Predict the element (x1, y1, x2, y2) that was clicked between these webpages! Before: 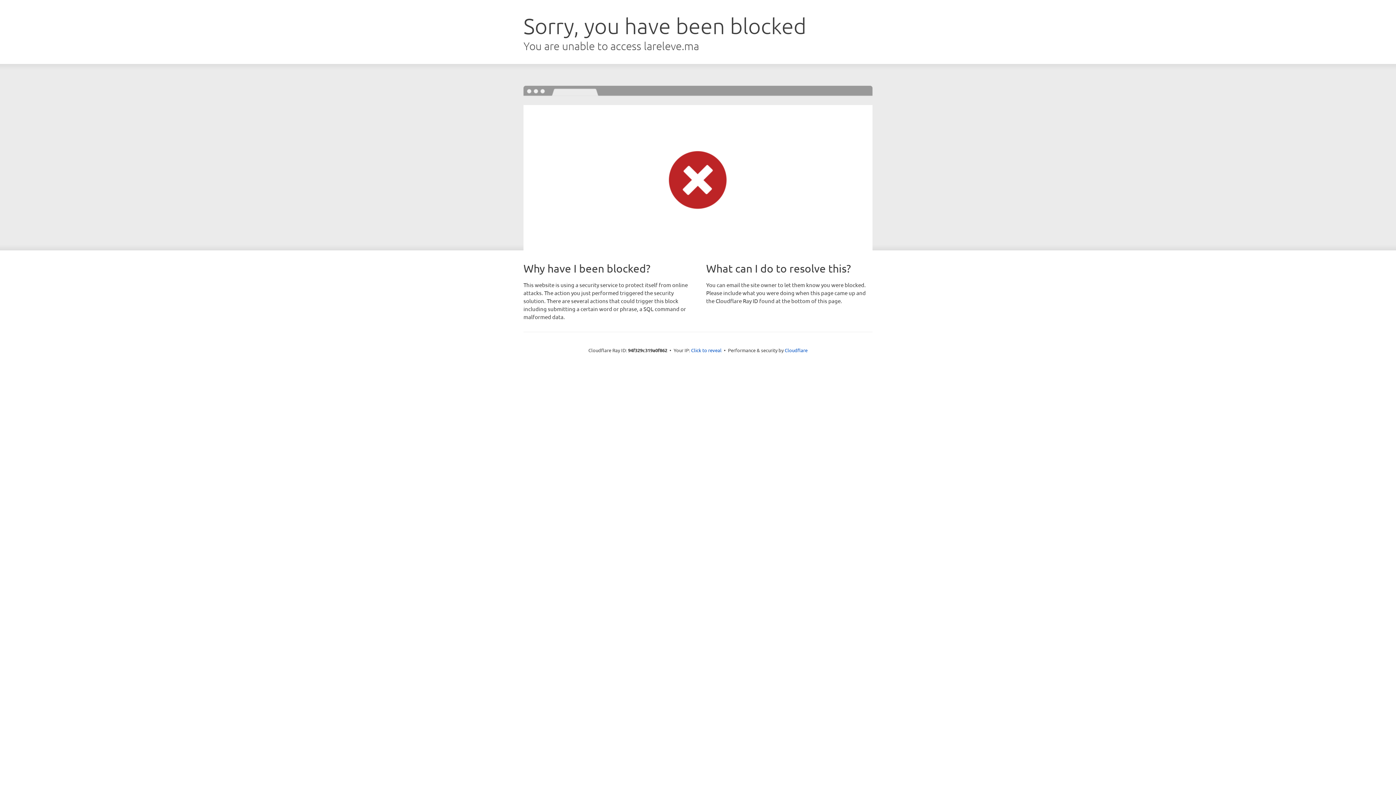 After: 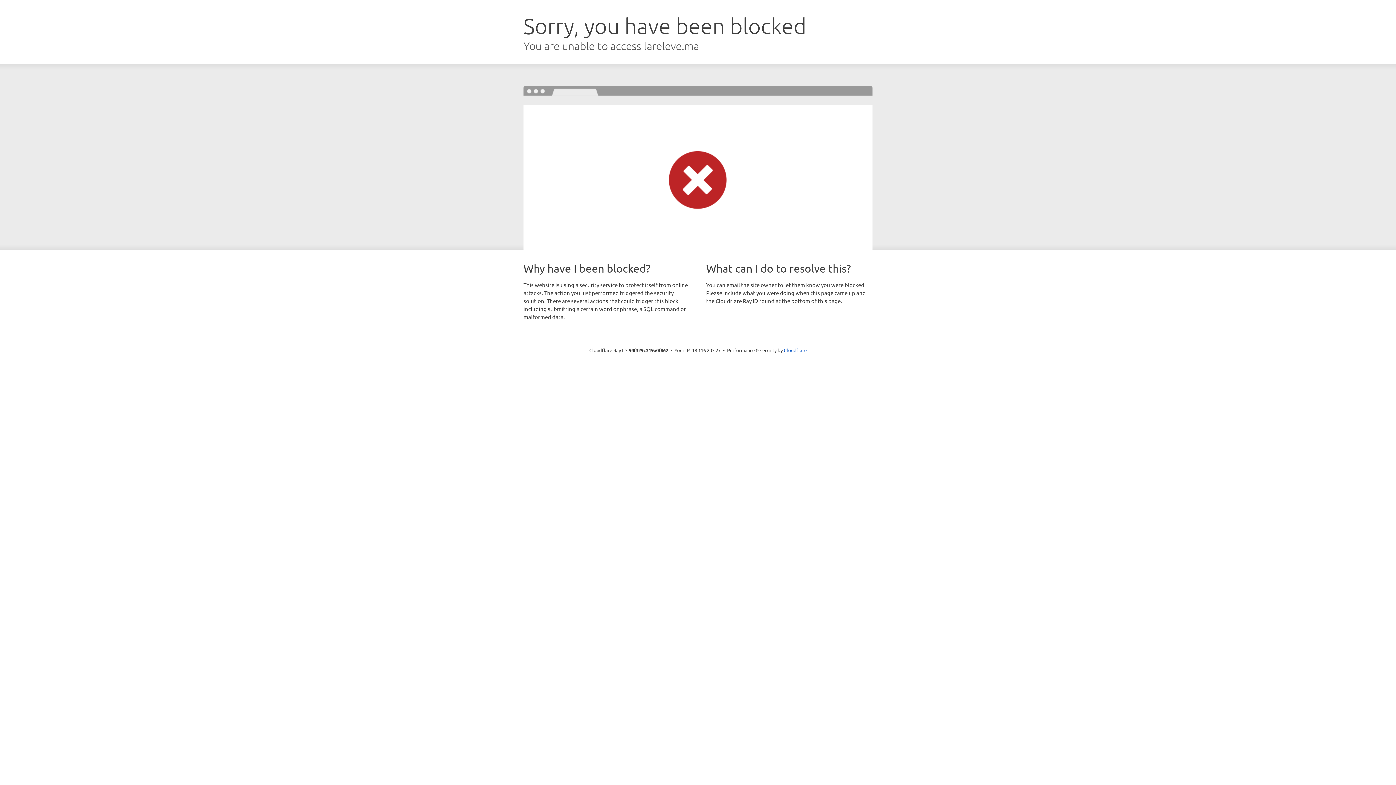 Action: label: Click to reveal bbox: (691, 346, 721, 353)